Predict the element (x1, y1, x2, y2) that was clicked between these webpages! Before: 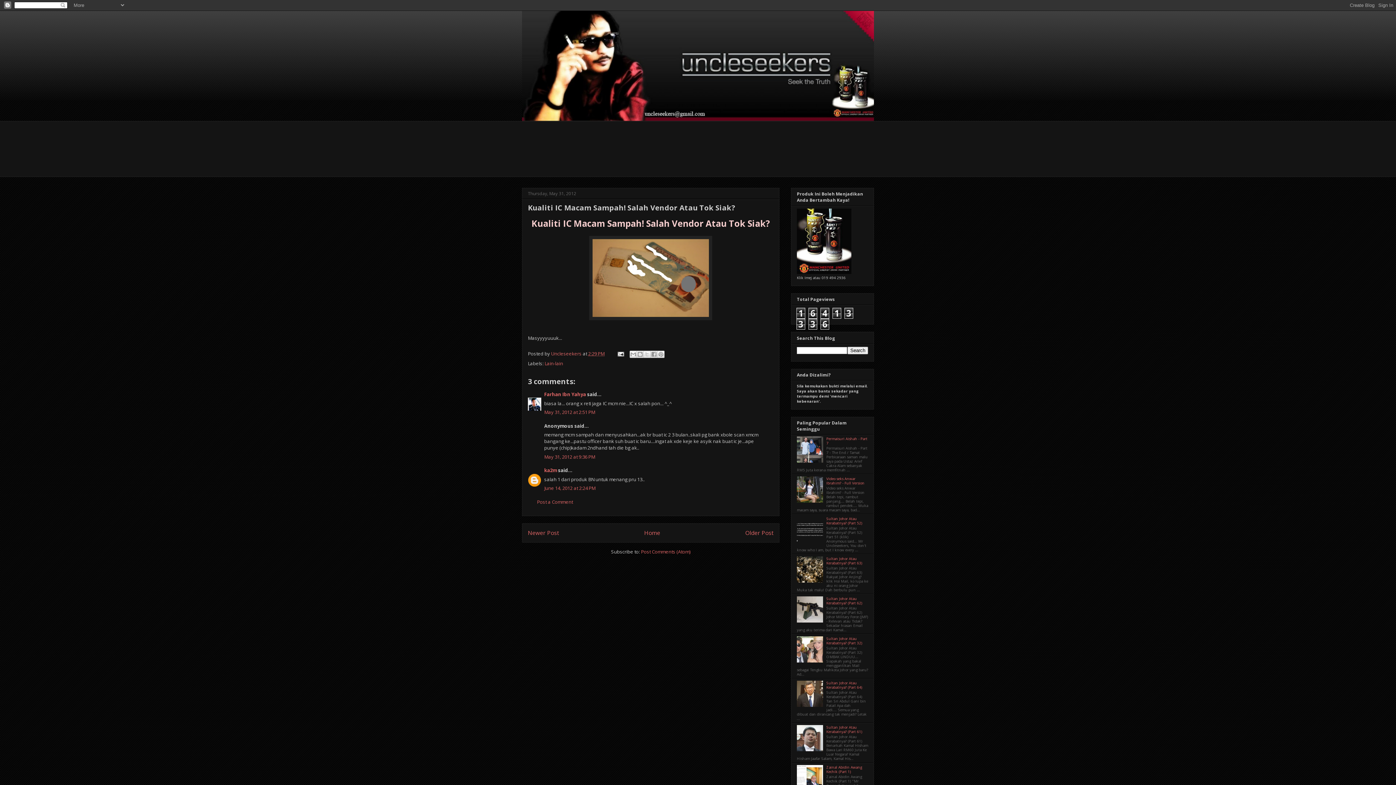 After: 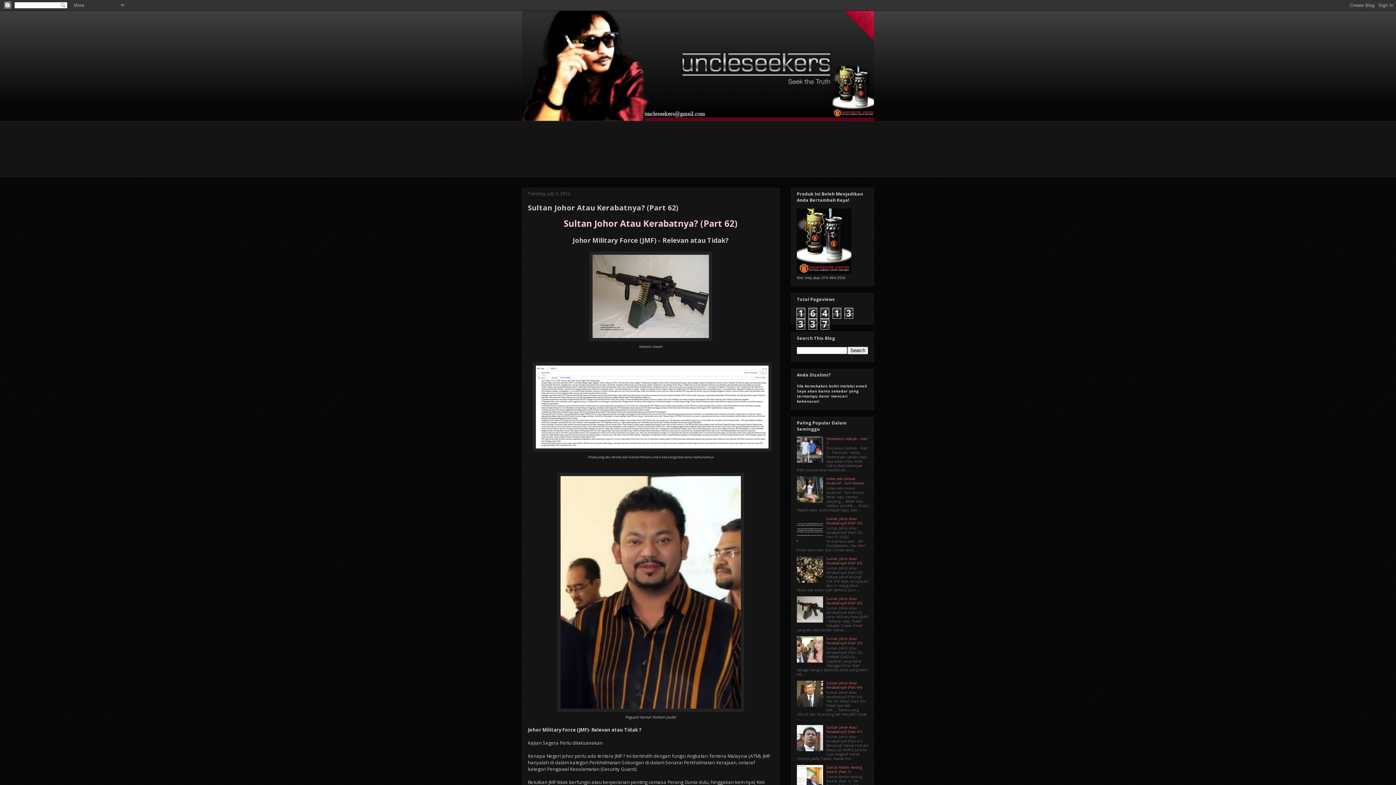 Action: bbox: (826, 596, 862, 605) label: Sultan Johor Atau Kerabatnya? (Part 62)